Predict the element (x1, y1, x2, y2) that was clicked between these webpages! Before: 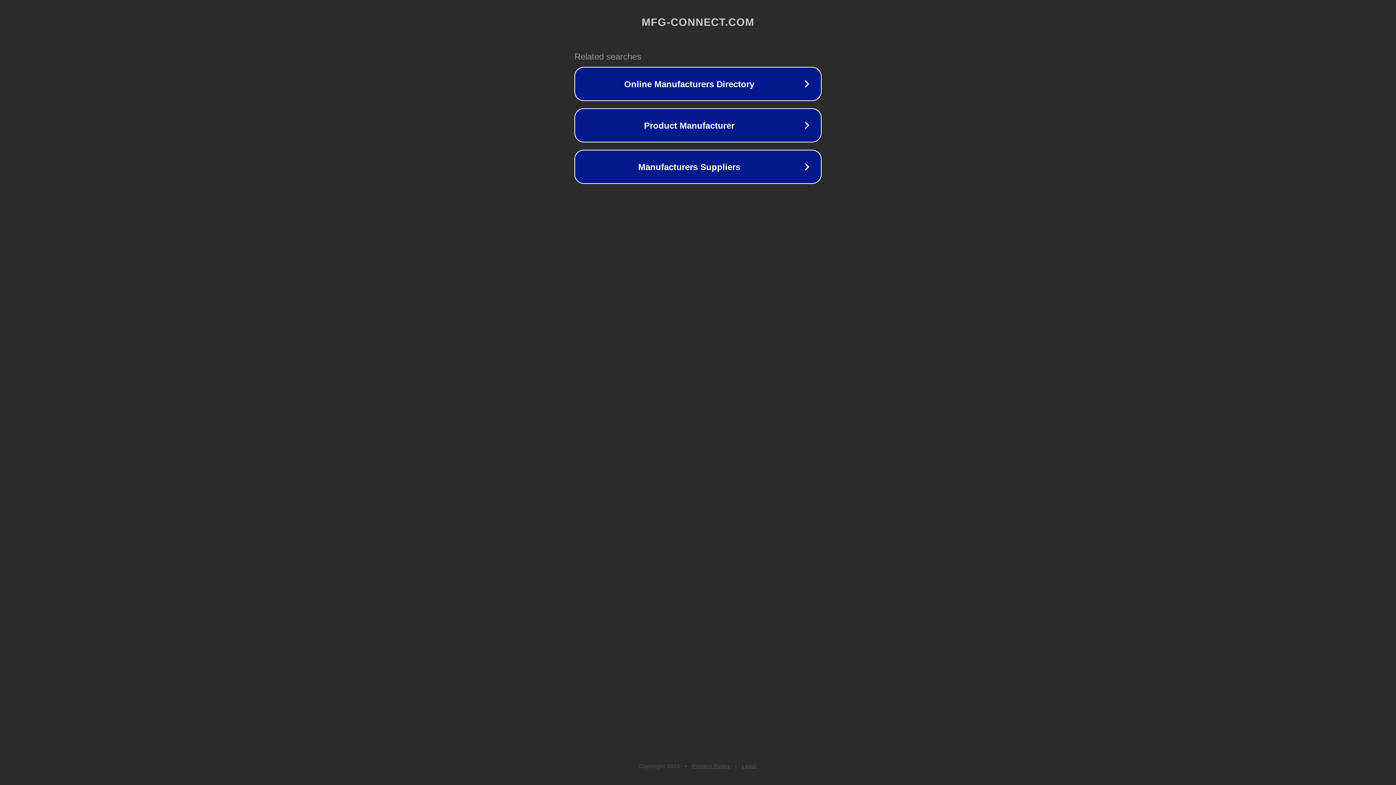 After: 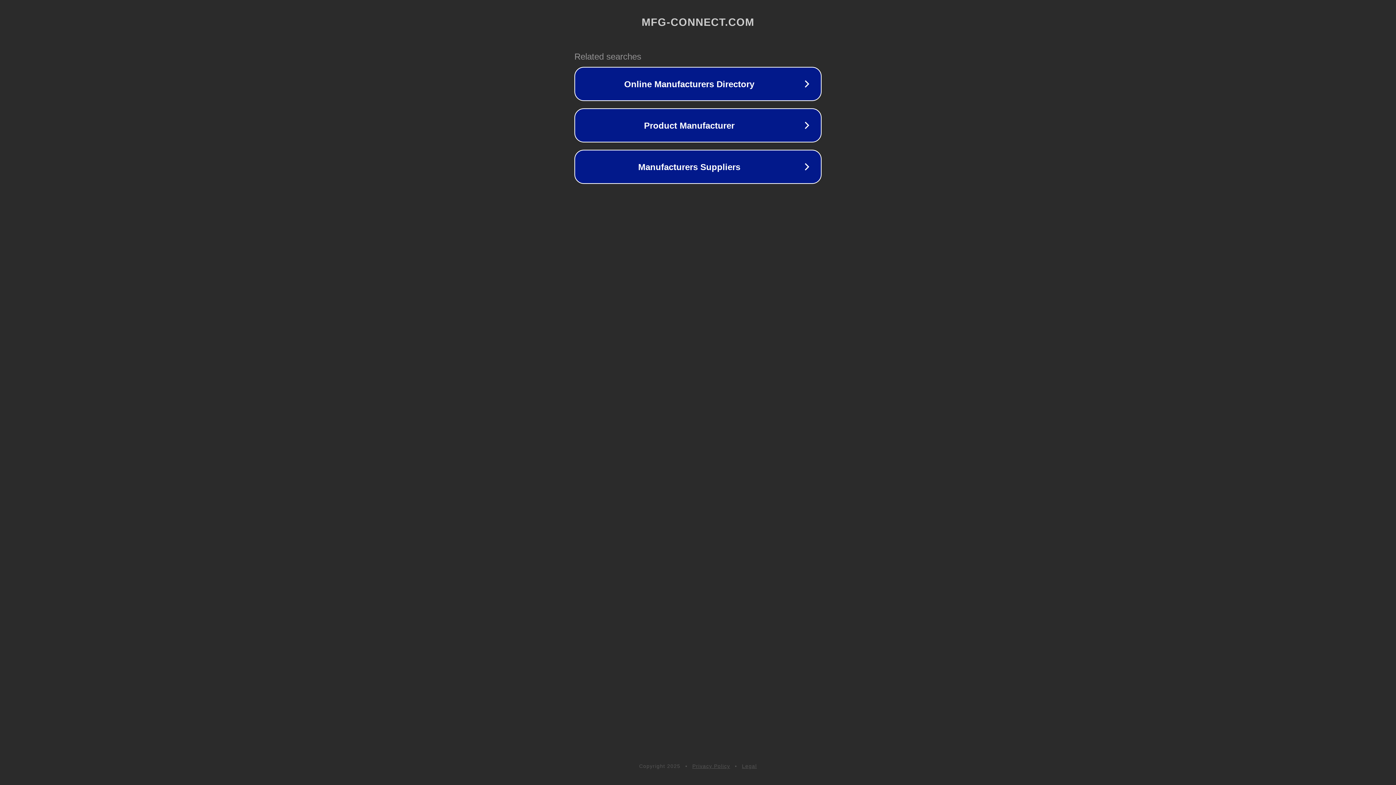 Action: label: Legal bbox: (742, 763, 757, 769)